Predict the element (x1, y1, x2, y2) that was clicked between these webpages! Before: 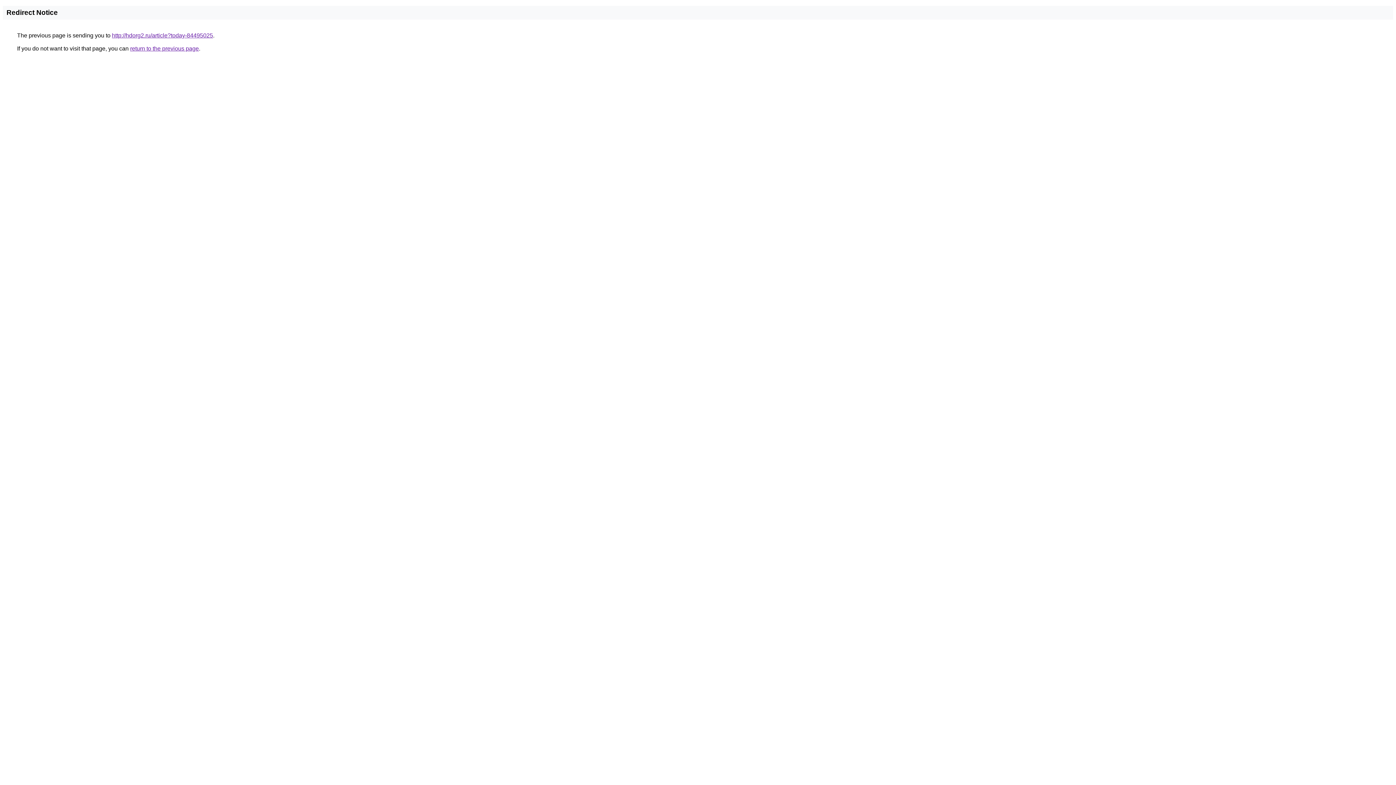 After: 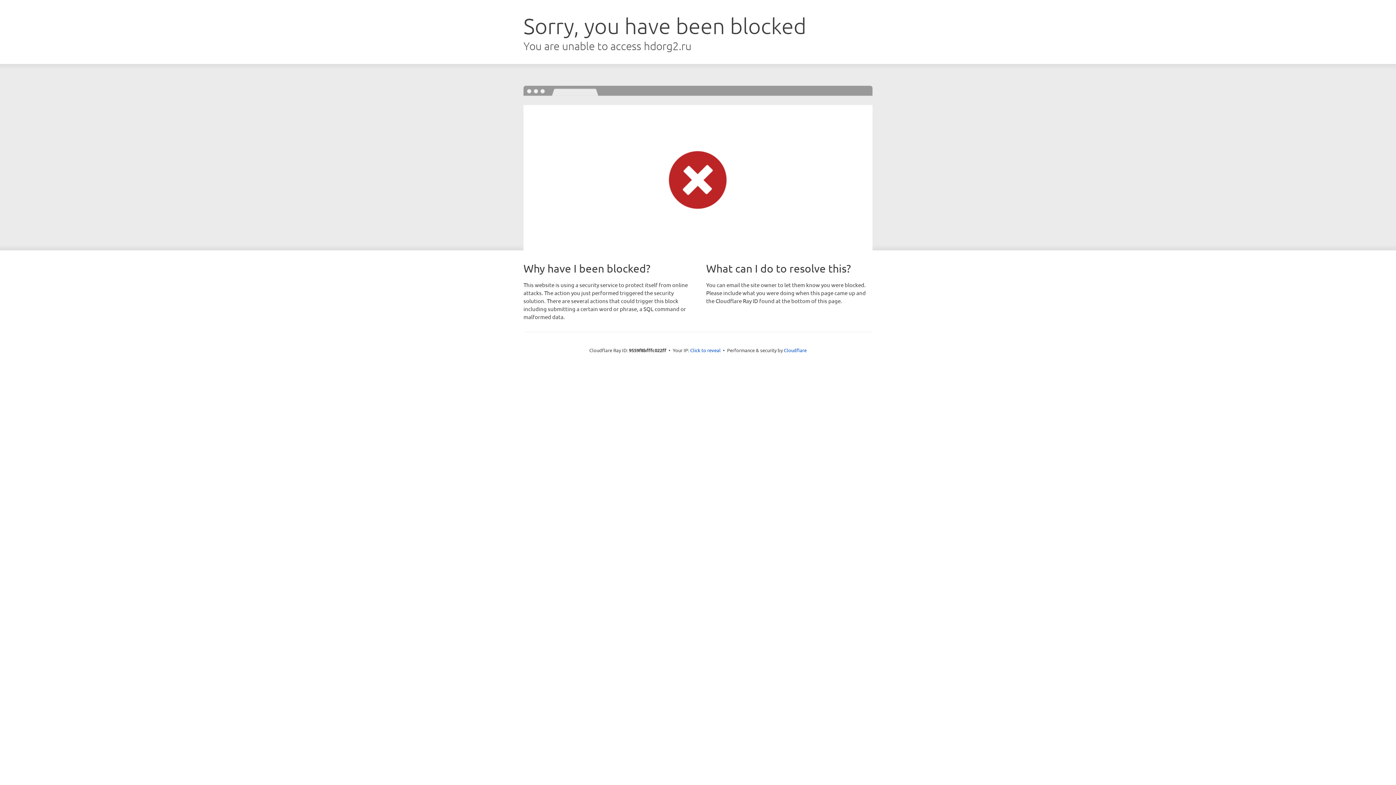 Action: label: http://hdorg2.ru/article?today-84495025 bbox: (112, 32, 213, 38)